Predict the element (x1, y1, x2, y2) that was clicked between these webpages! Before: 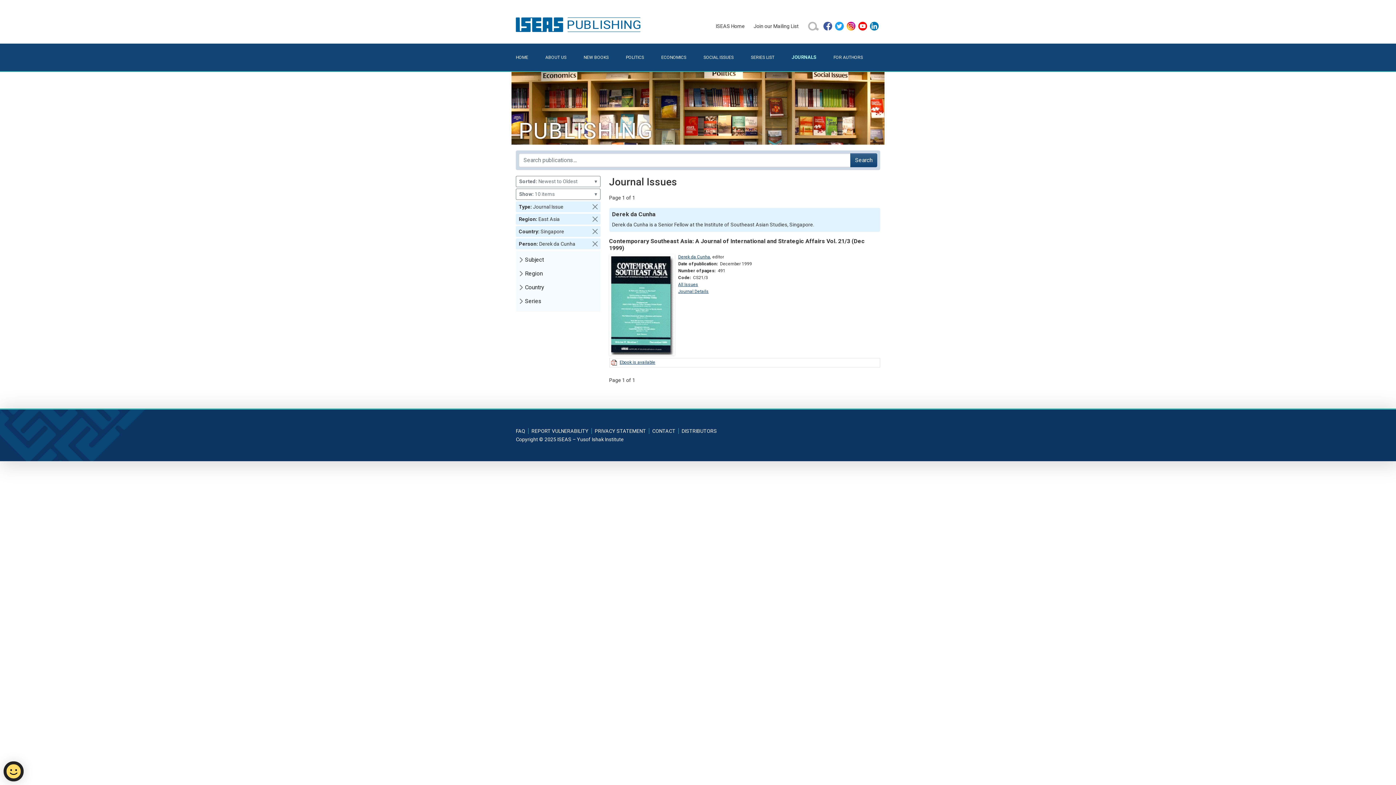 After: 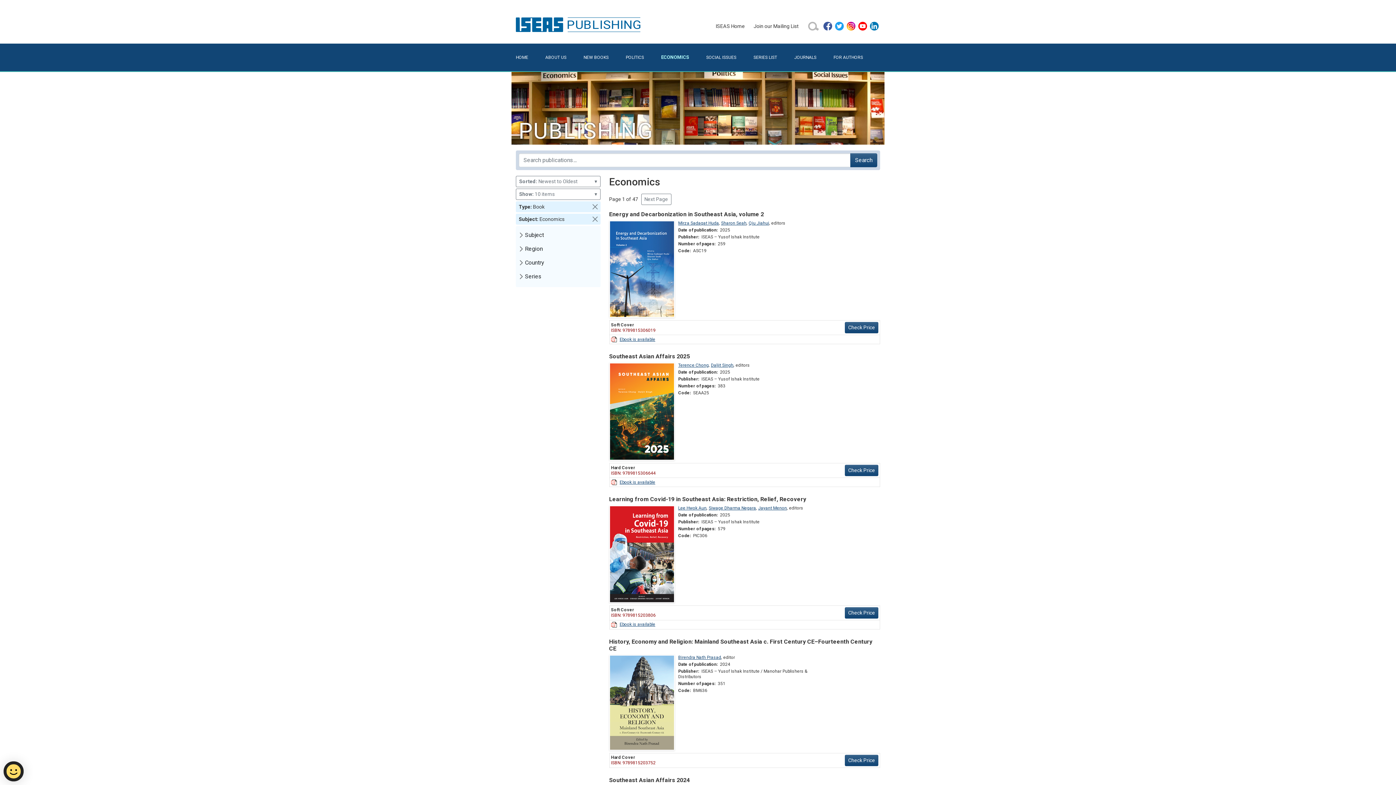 Action: bbox: (661, 49, 703, 65) label: ECONOMICS